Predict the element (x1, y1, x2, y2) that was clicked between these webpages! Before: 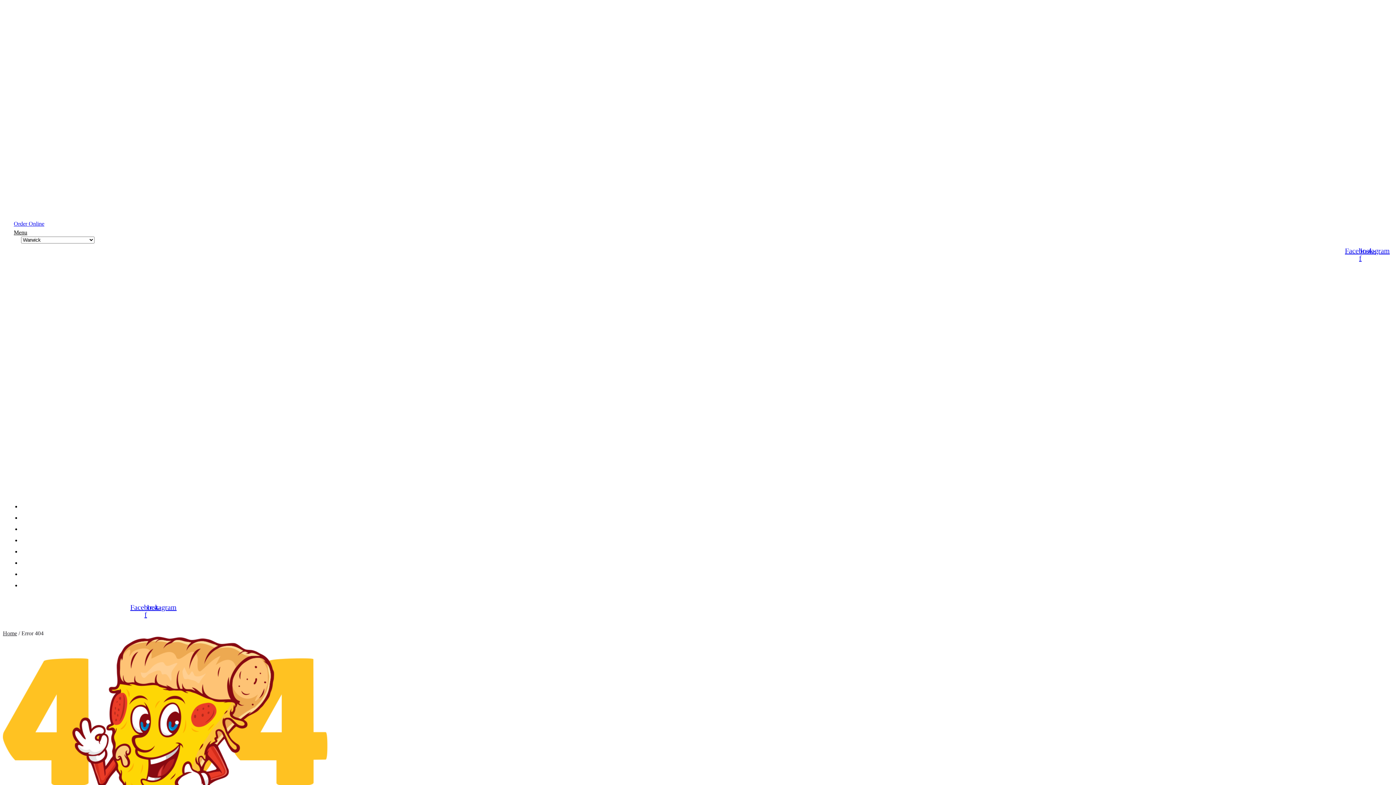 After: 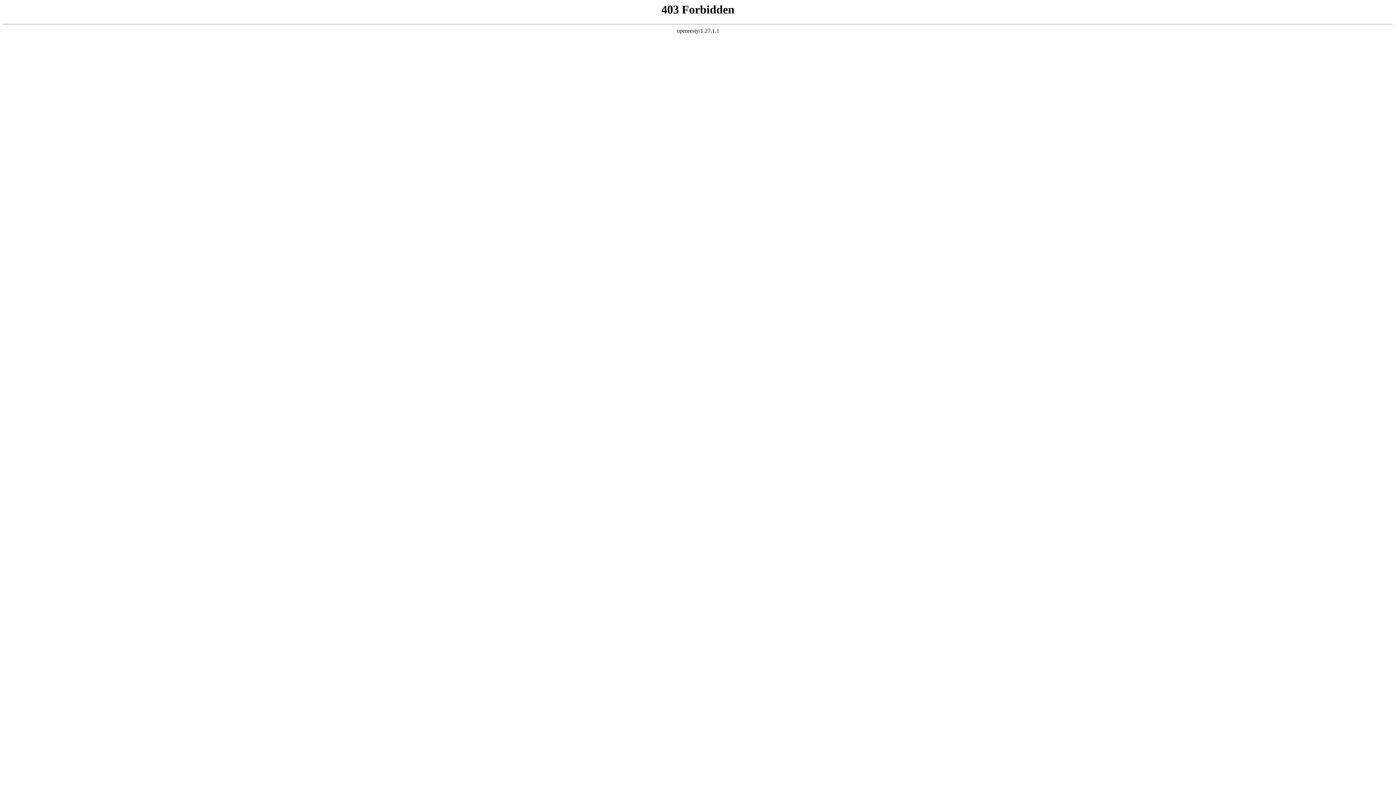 Action: bbox: (21, 511, 57, 522) label: MENU